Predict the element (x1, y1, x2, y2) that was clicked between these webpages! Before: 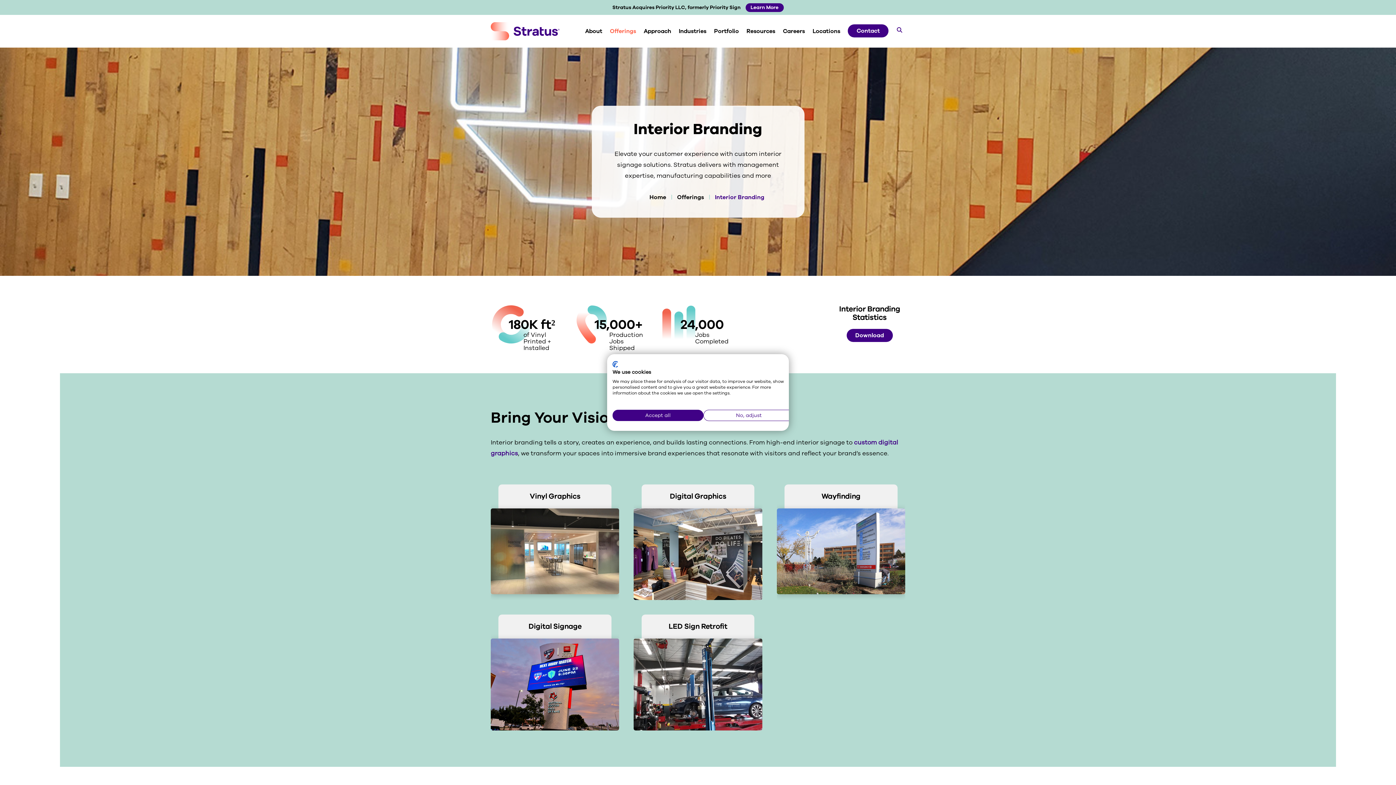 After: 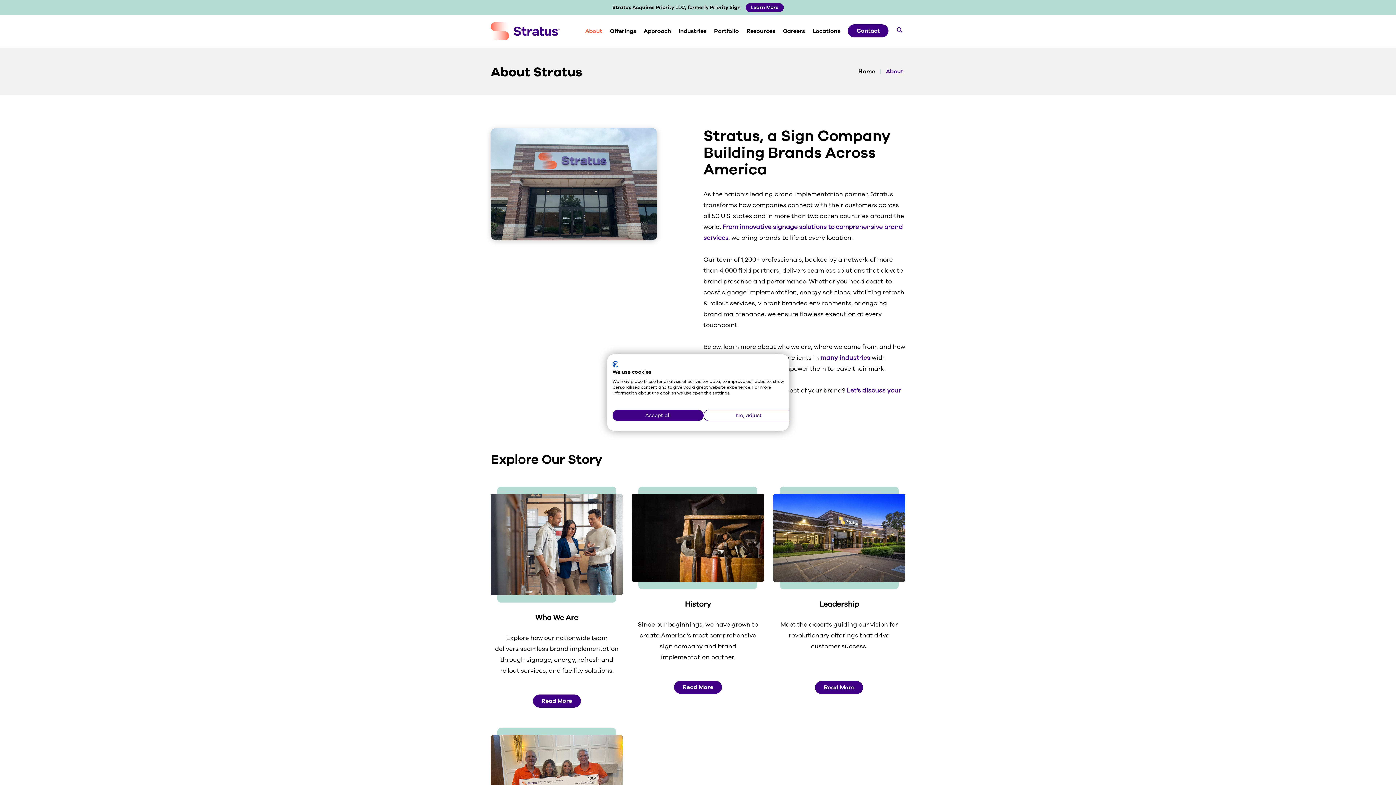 Action: bbox: (585, 17, 602, 45) label: About